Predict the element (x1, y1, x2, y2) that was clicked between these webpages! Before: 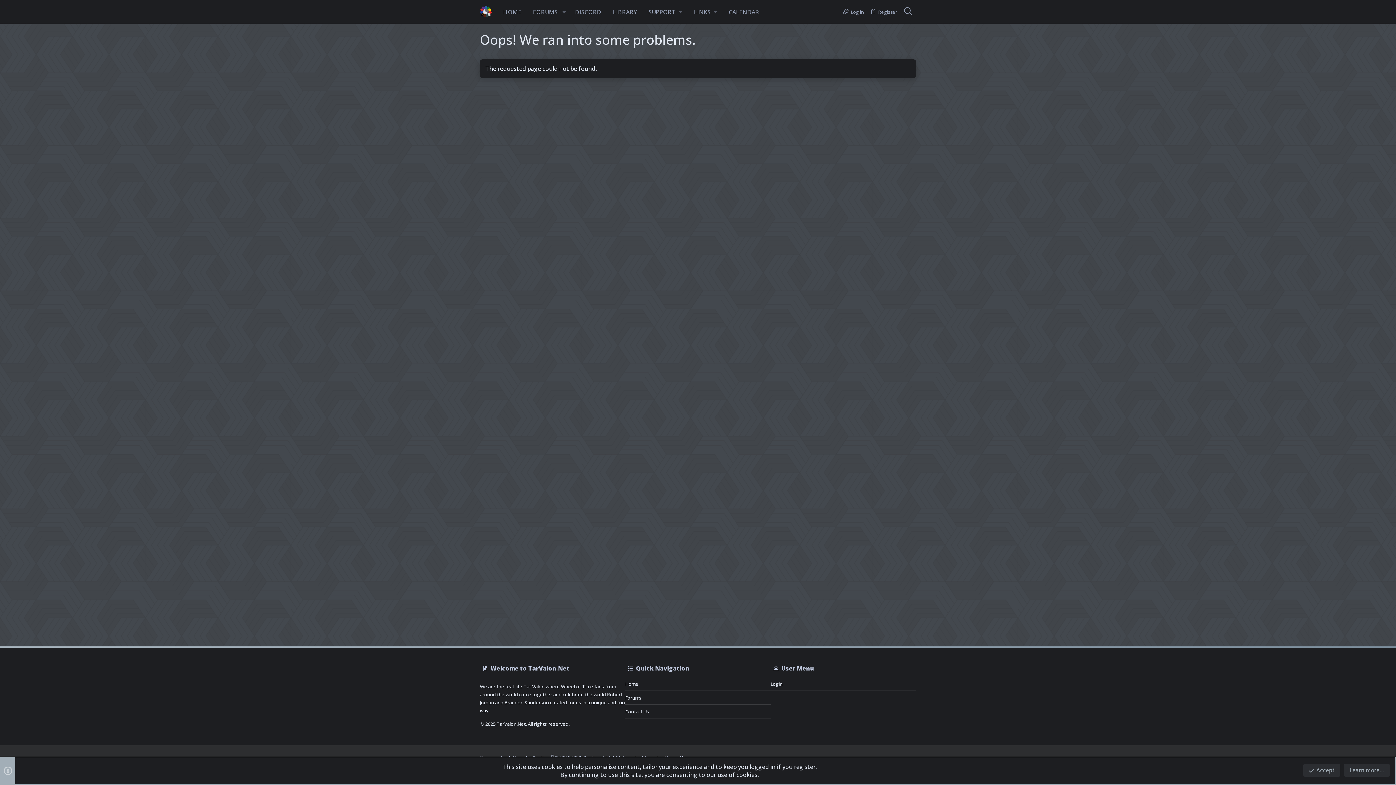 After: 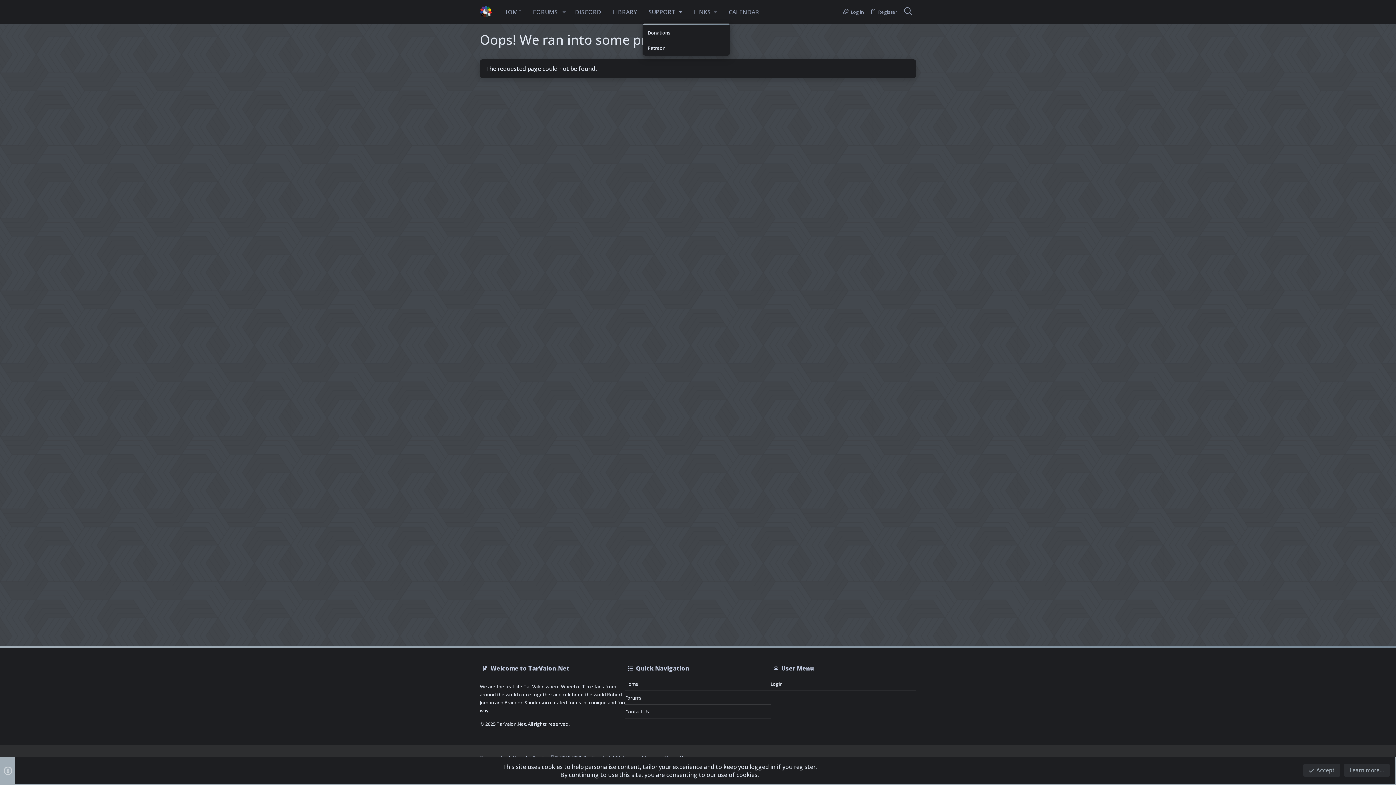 Action: label: SUPPORT bbox: (642, 0, 688, 23)